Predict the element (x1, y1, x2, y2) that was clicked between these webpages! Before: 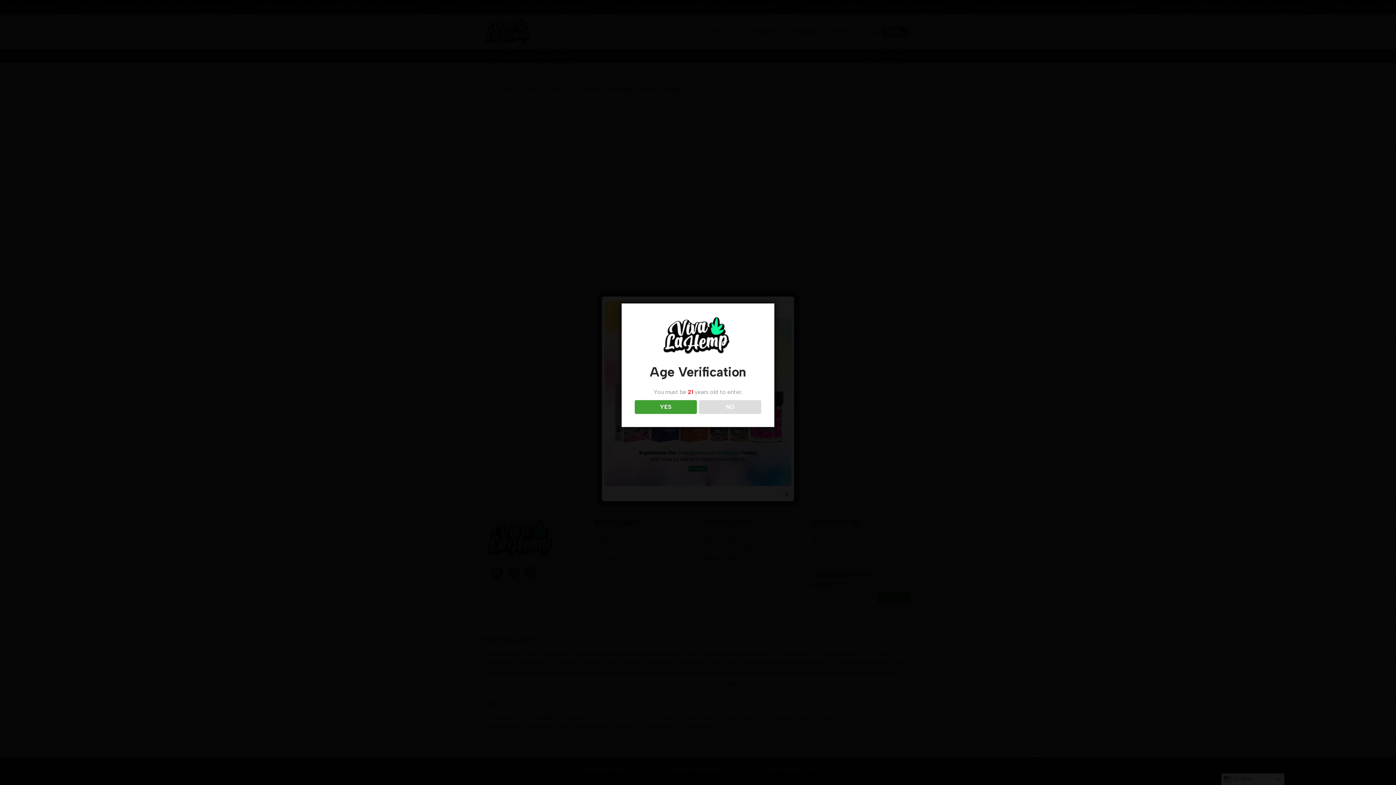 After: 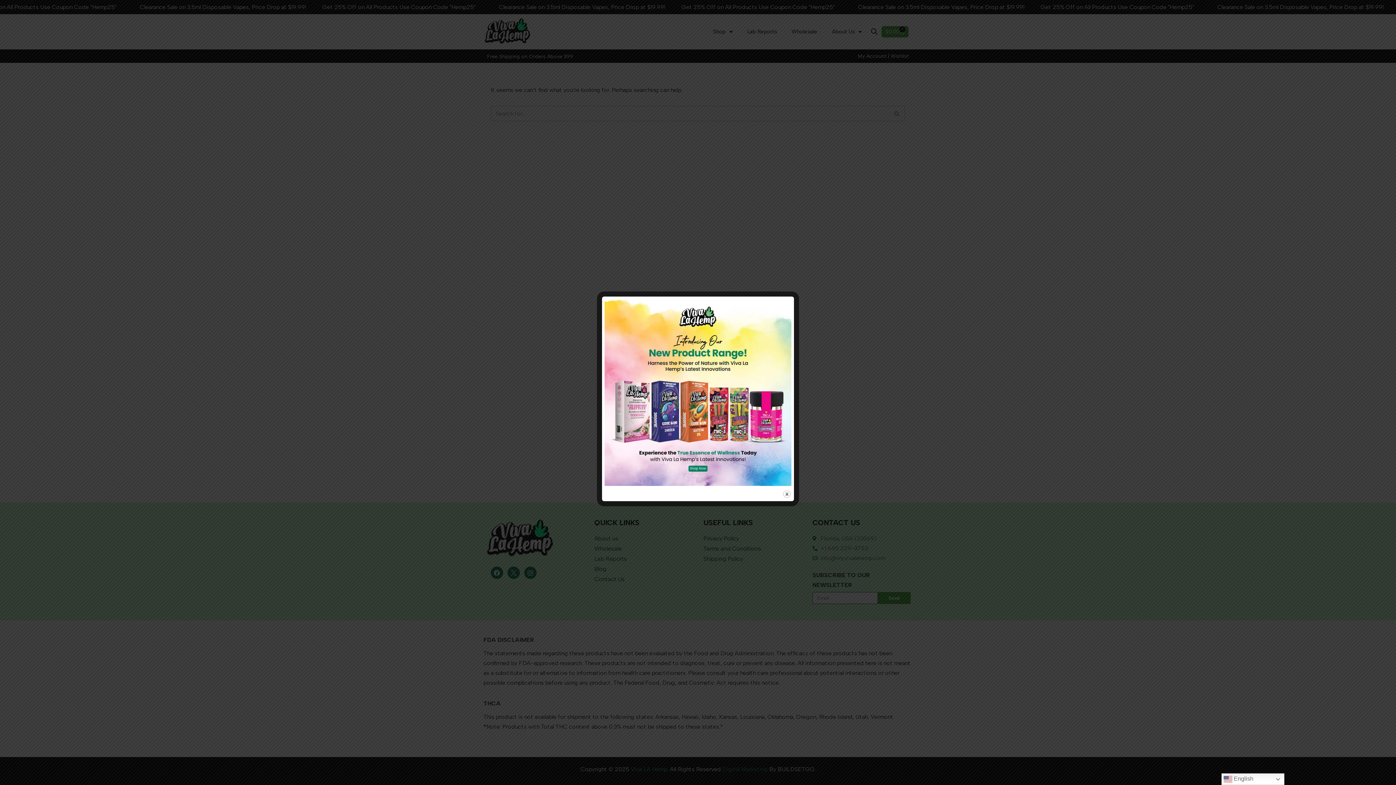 Action: label: YES bbox: (634, 400, 696, 414)